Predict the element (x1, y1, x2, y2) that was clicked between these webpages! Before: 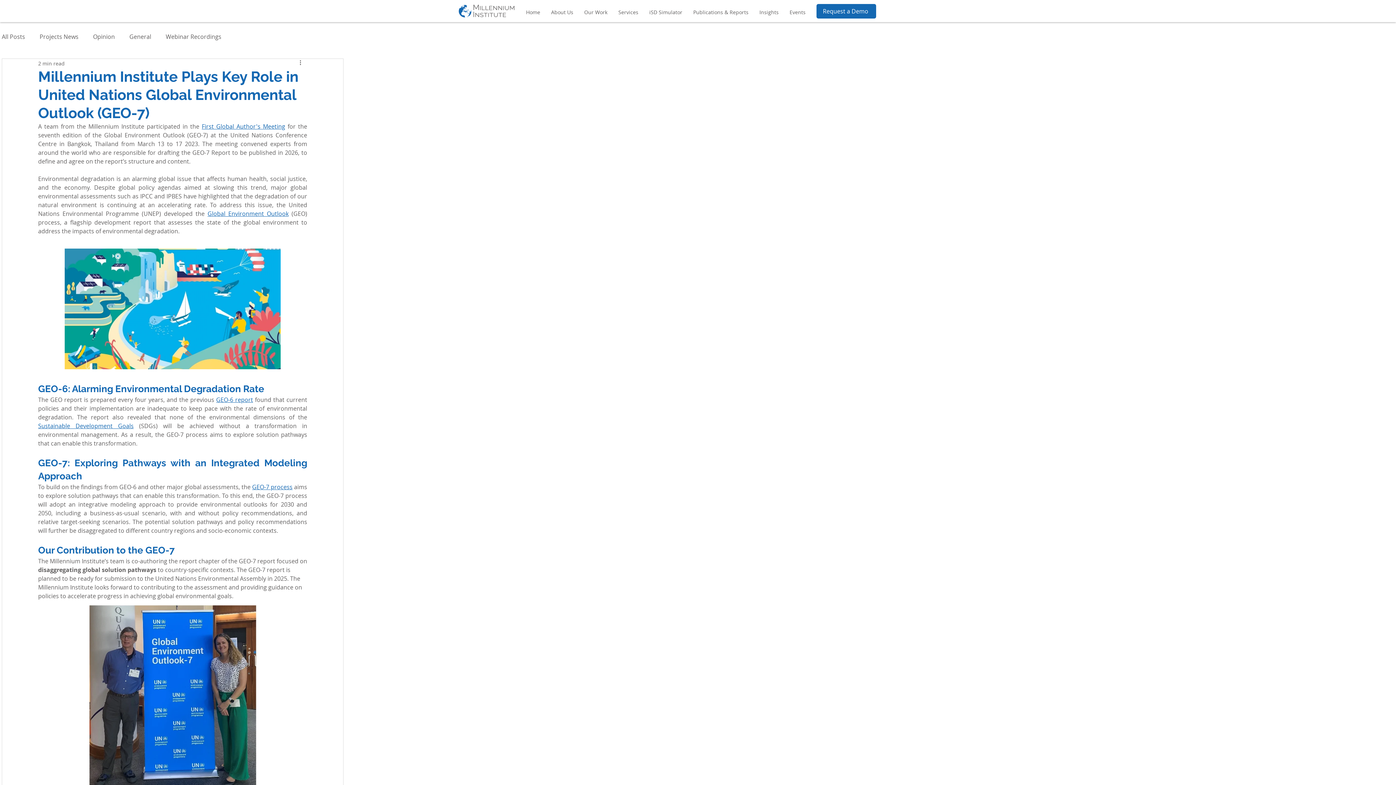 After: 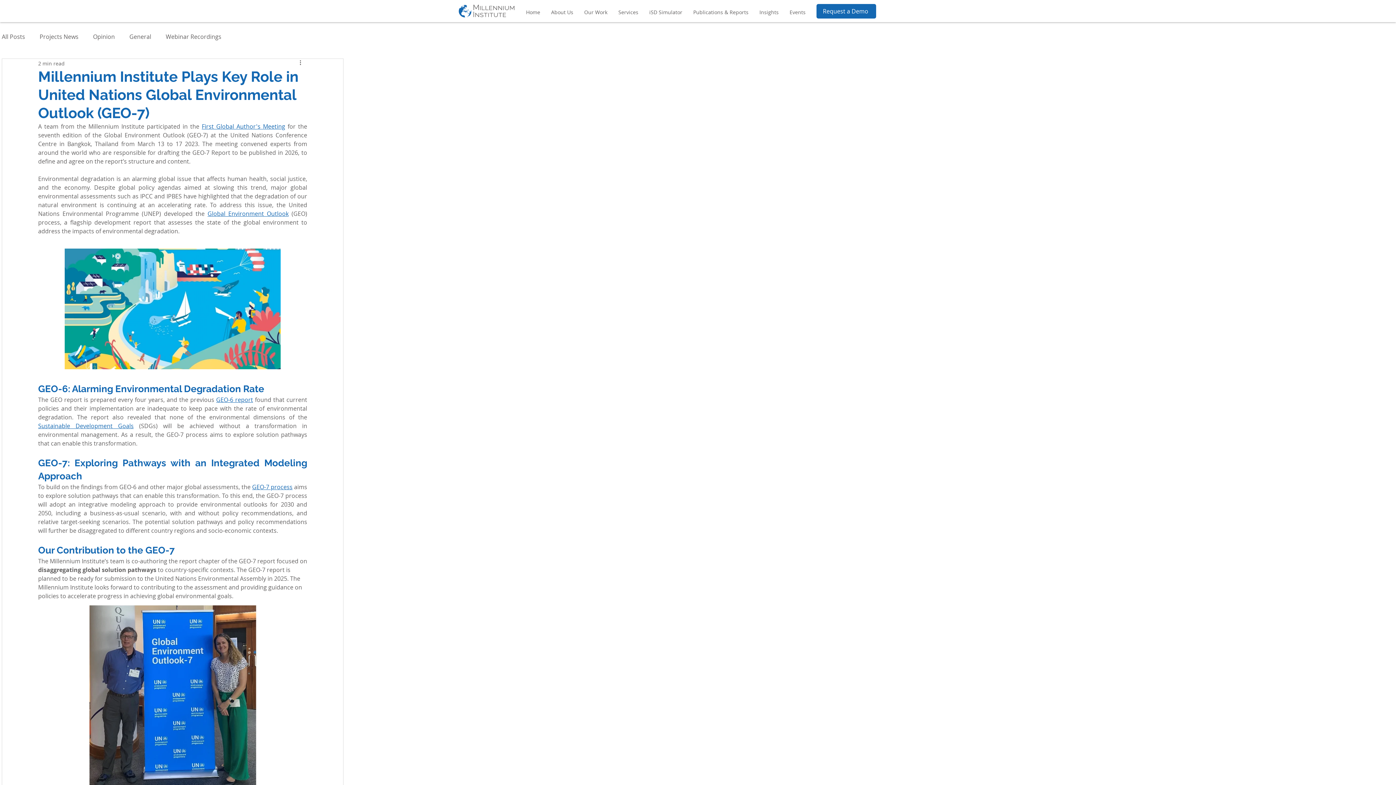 Action: label: GEO-7 process bbox: (252, 483, 292, 491)